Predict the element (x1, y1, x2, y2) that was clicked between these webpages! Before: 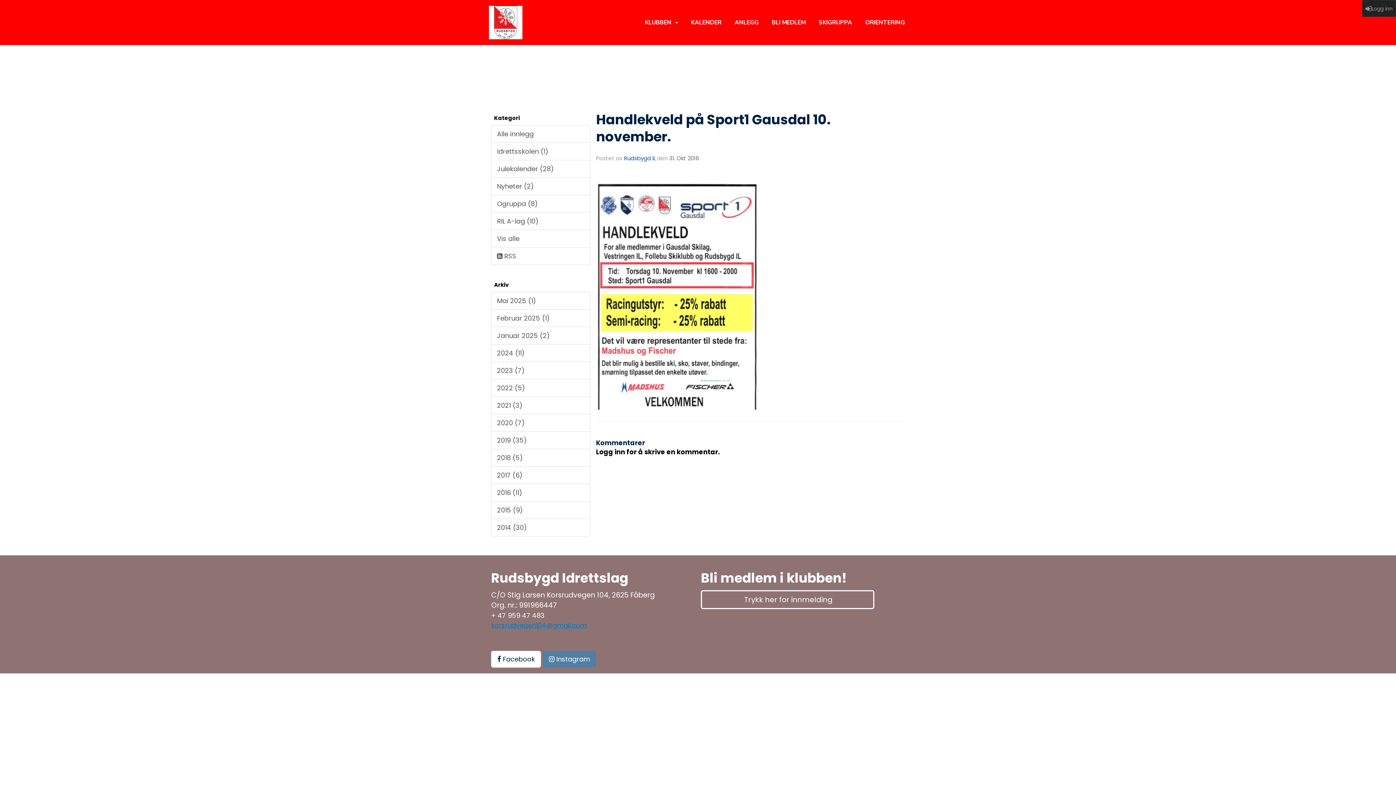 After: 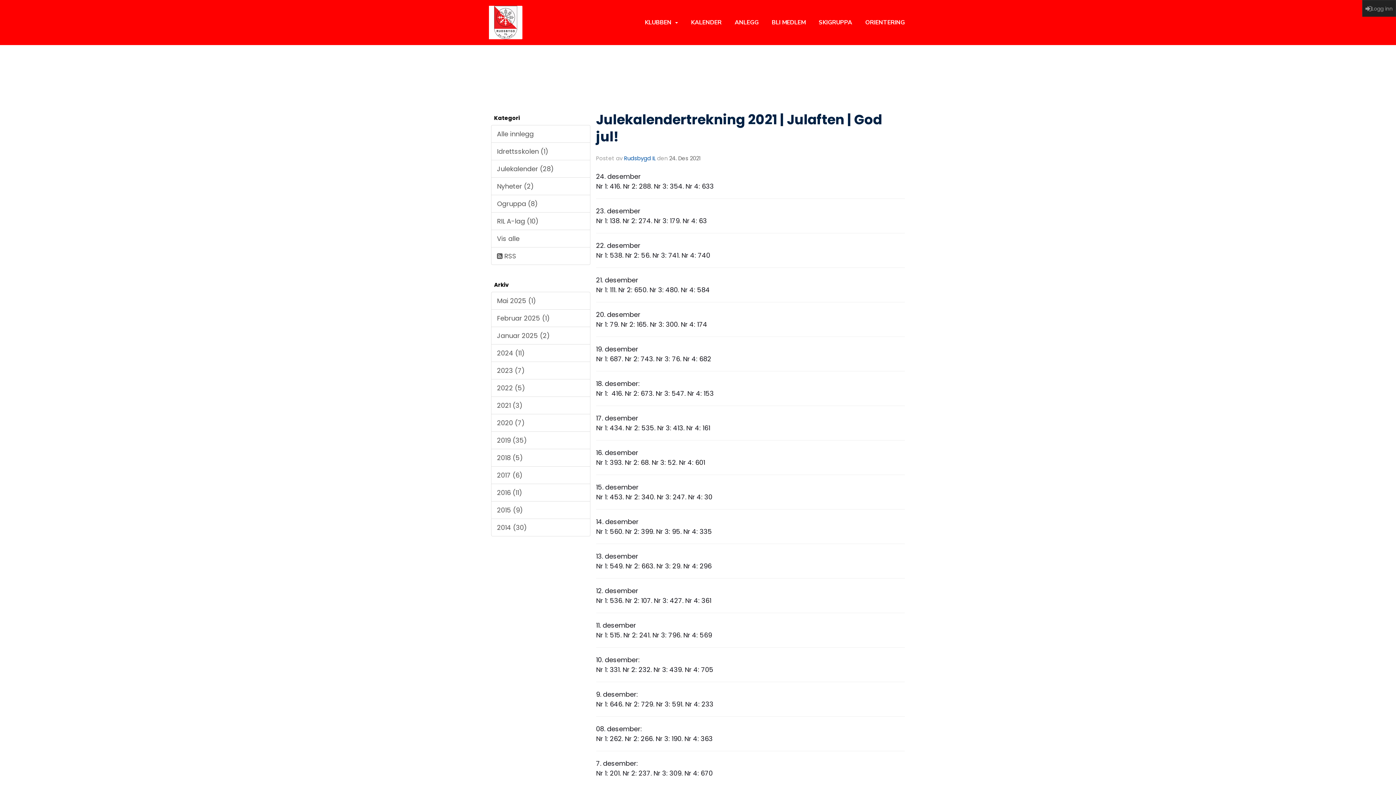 Action: label: 2021 (3) bbox: (491, 396, 590, 414)